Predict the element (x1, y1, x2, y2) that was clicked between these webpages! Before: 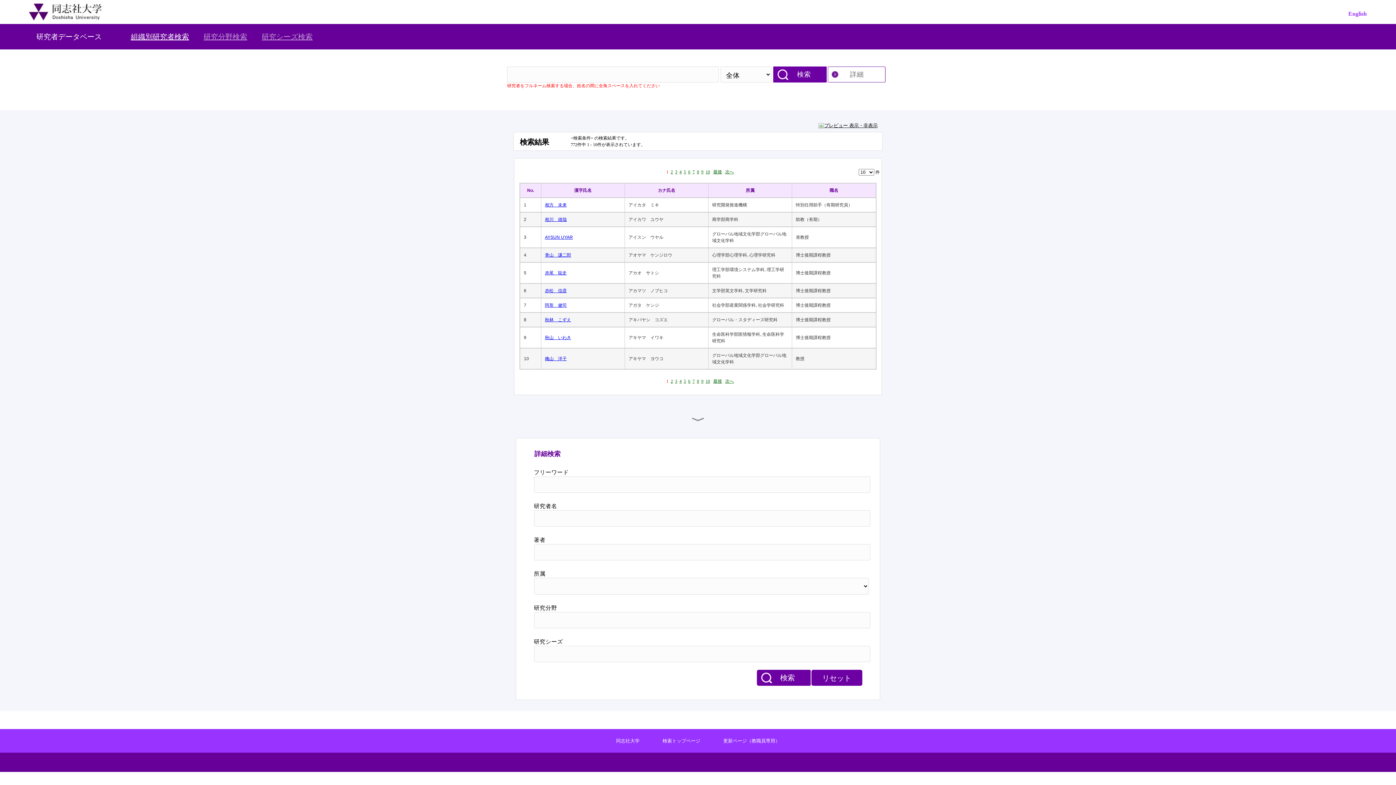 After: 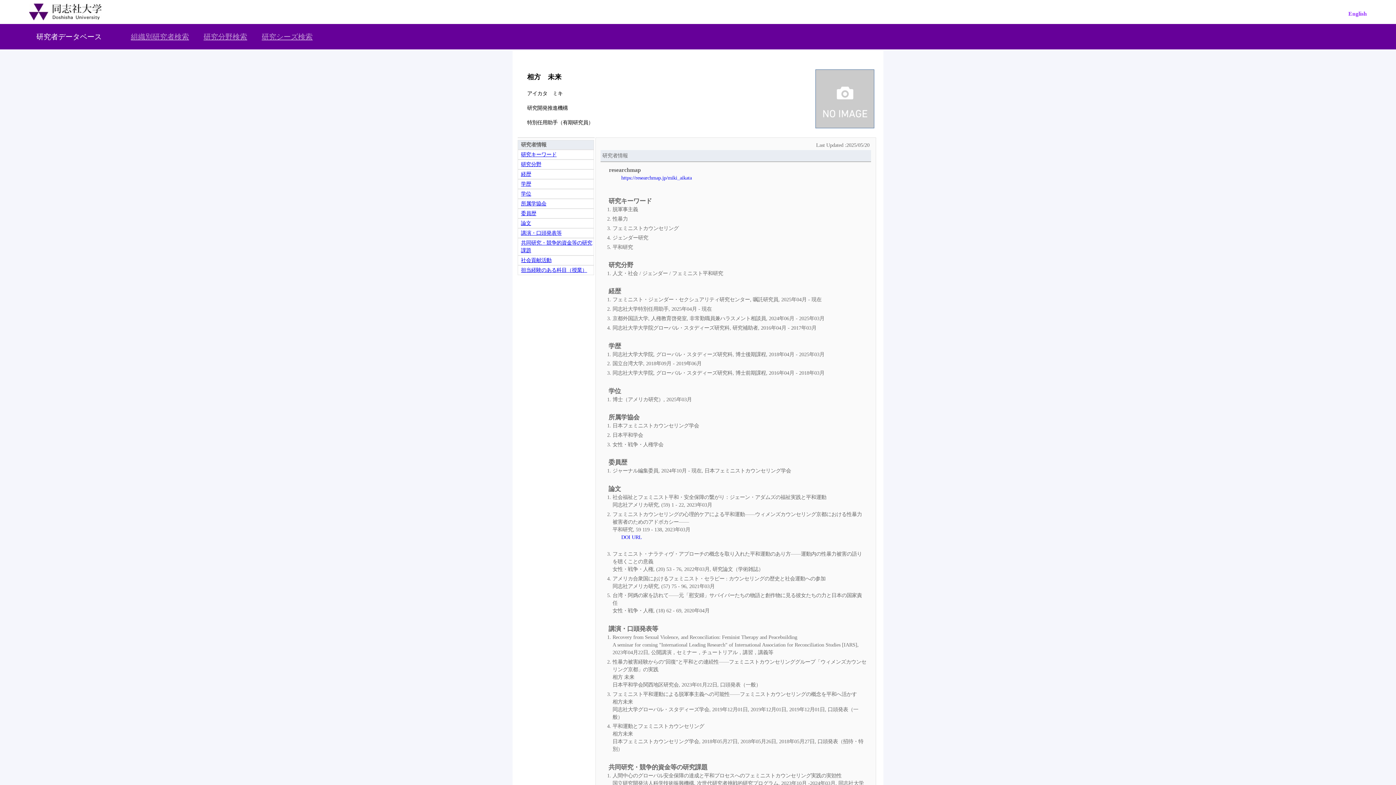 Action: bbox: (545, 201, 621, 208) label: 相方　未来